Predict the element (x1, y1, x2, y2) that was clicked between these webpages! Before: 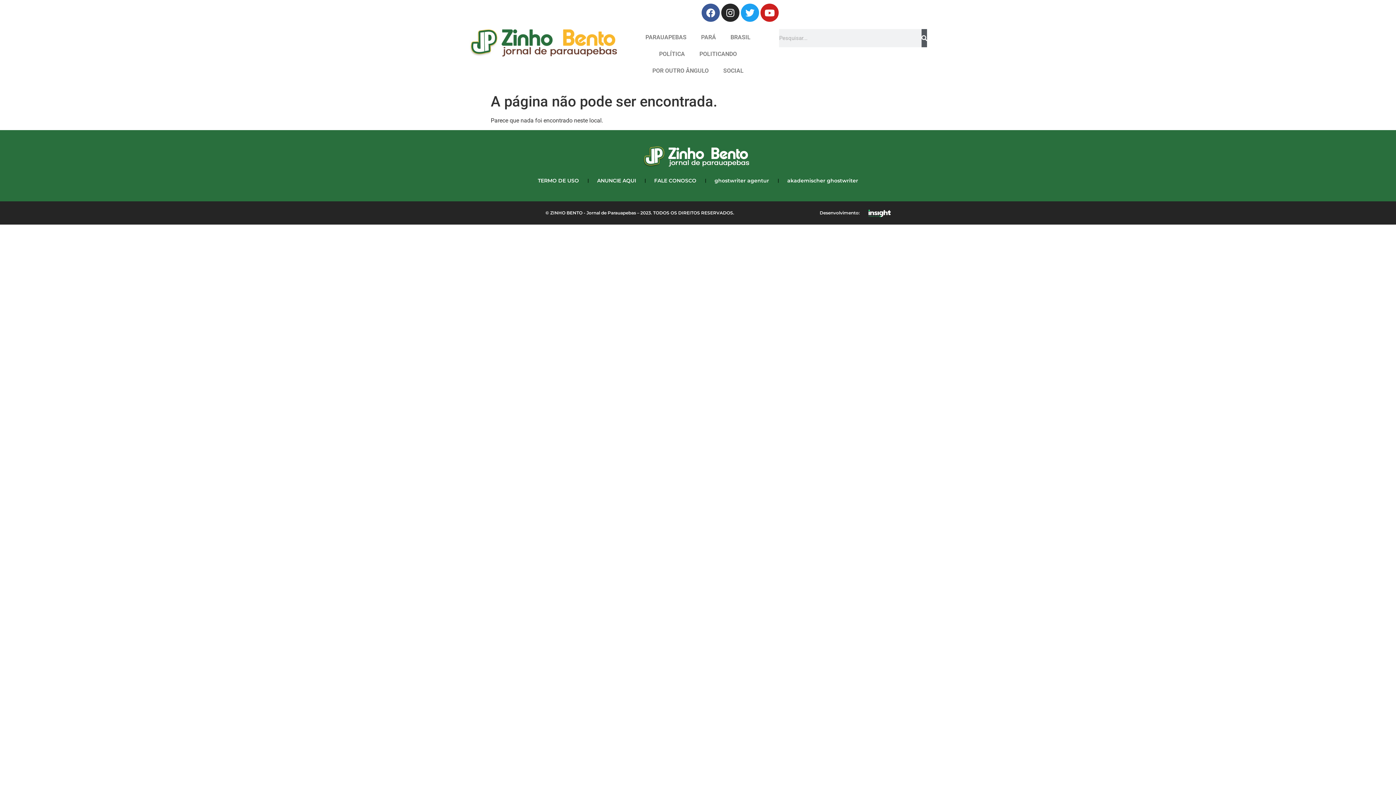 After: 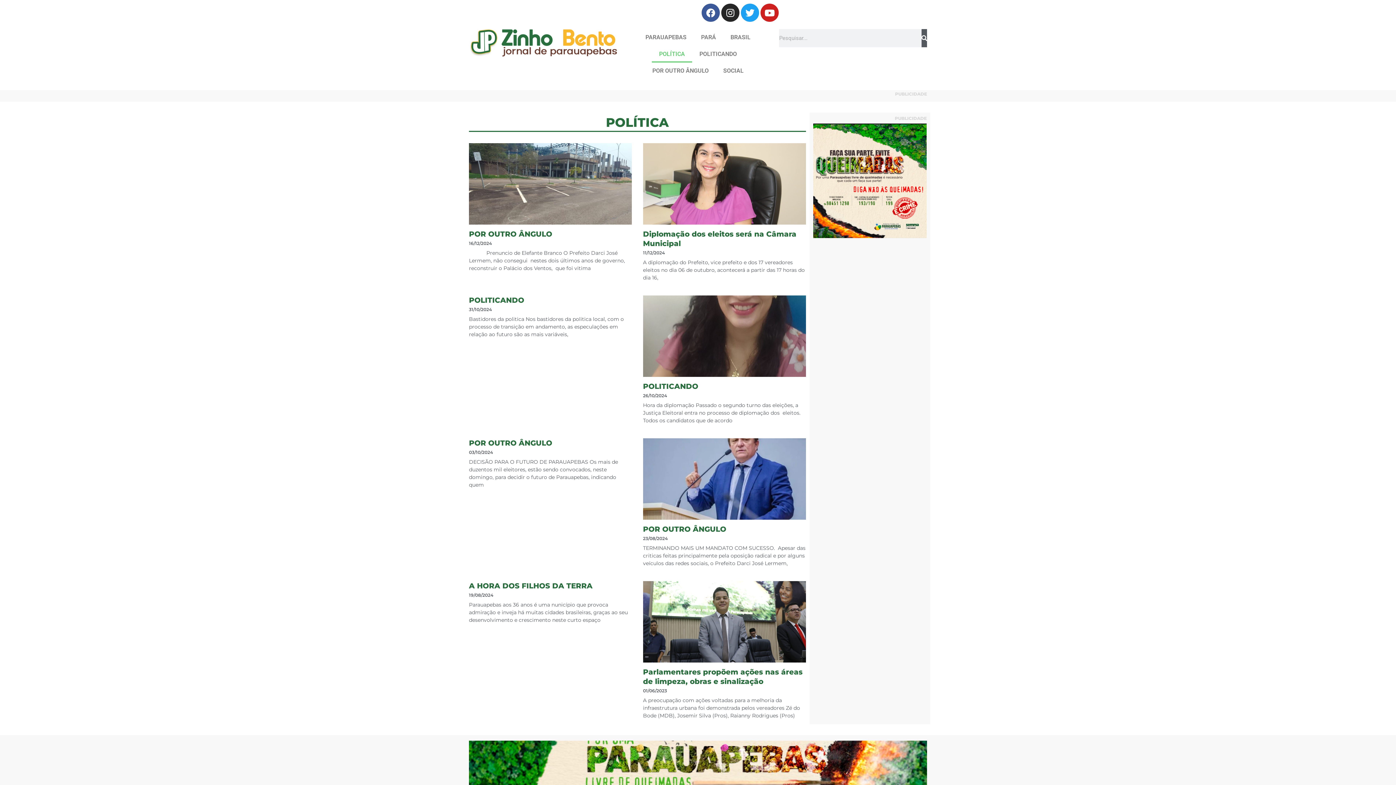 Action: label: POLÍTICA bbox: (651, 45, 692, 62)